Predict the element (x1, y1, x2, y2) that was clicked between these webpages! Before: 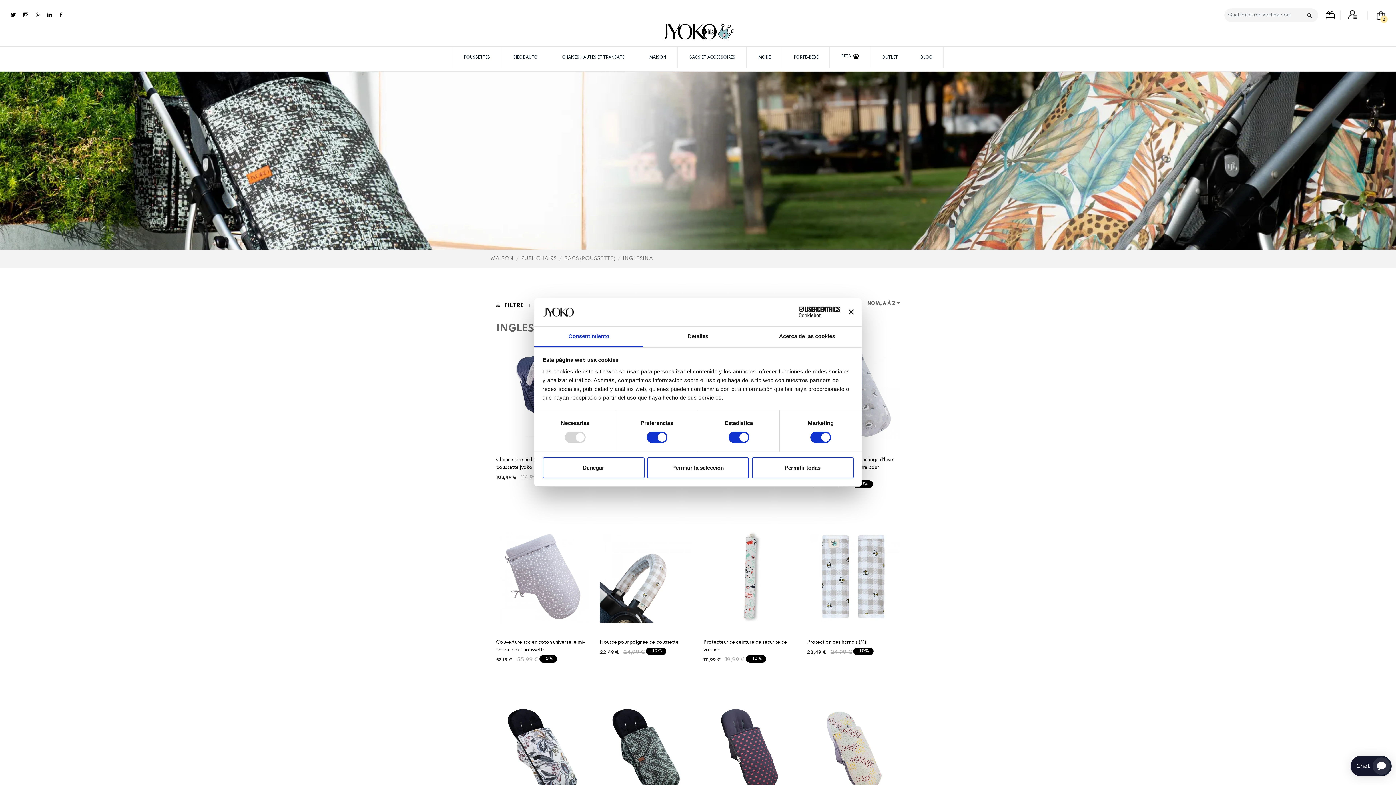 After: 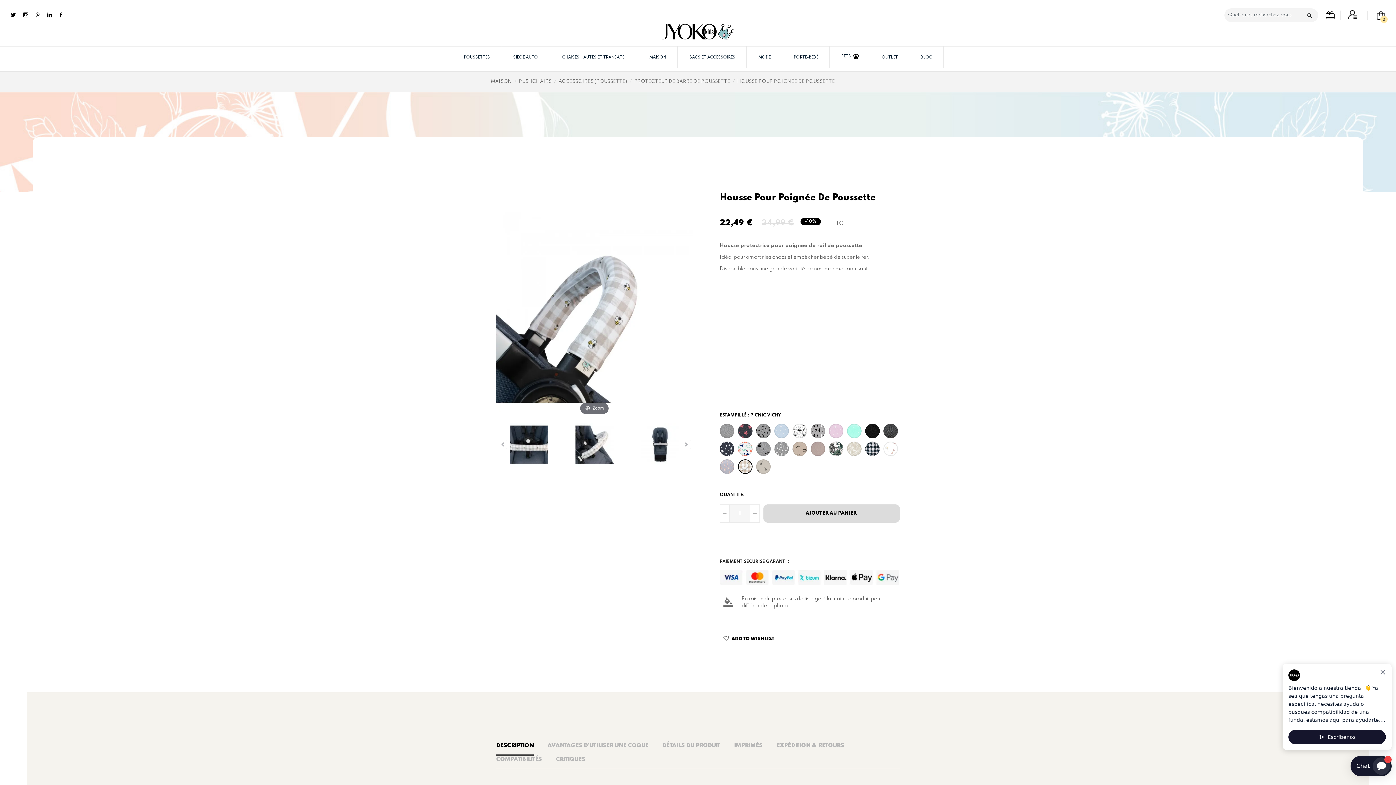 Action: bbox: (600, 523, 692, 629)